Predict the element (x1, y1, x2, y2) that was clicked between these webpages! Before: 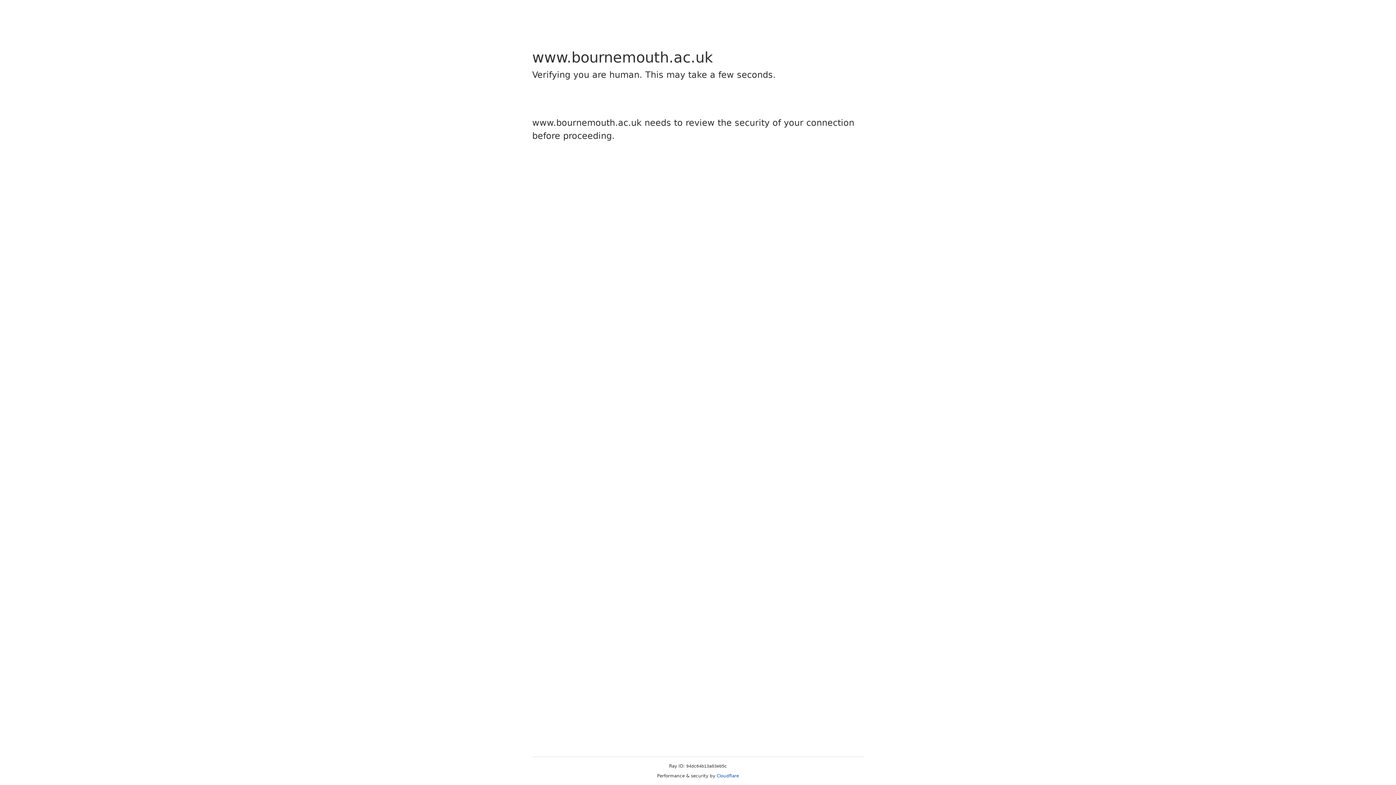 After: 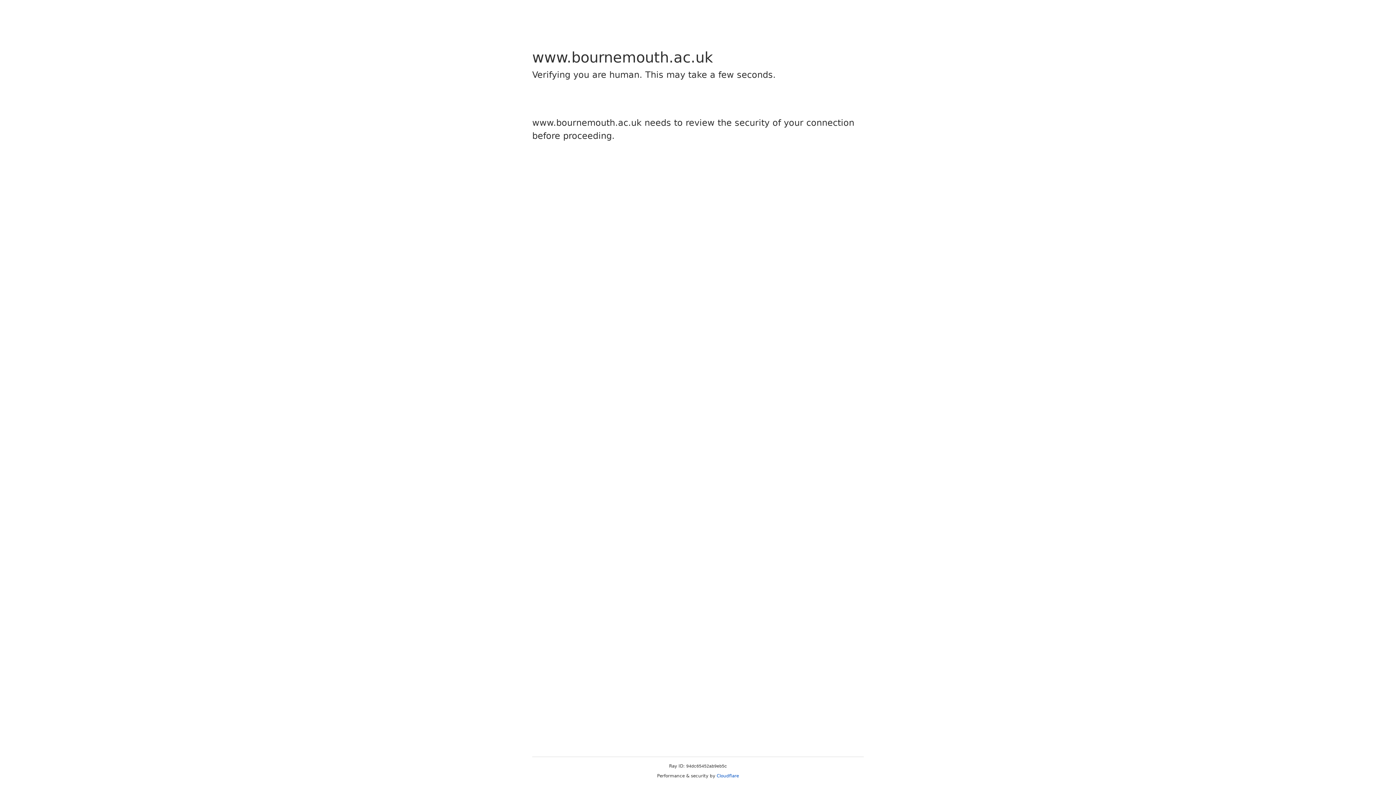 Action: label: Cloudflare bbox: (716, 773, 739, 778)